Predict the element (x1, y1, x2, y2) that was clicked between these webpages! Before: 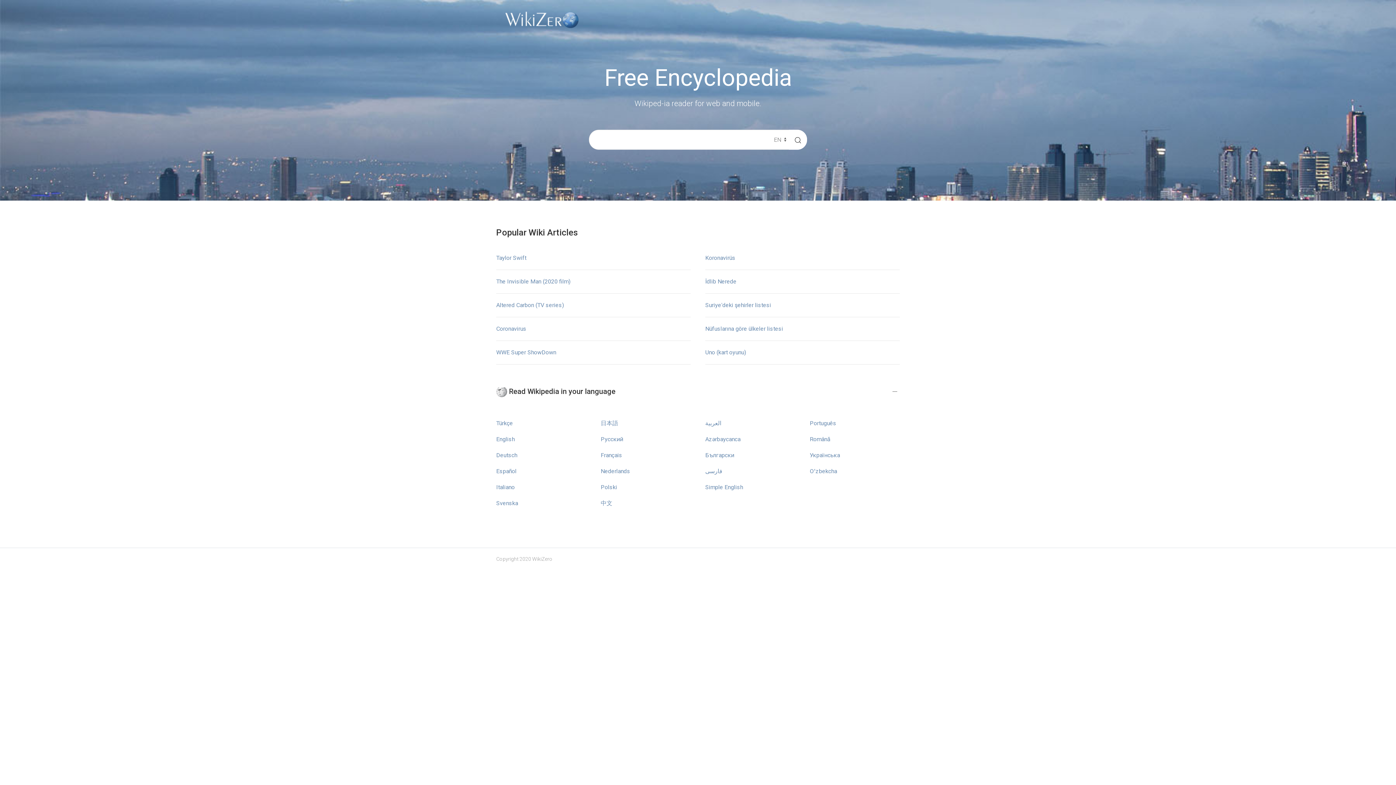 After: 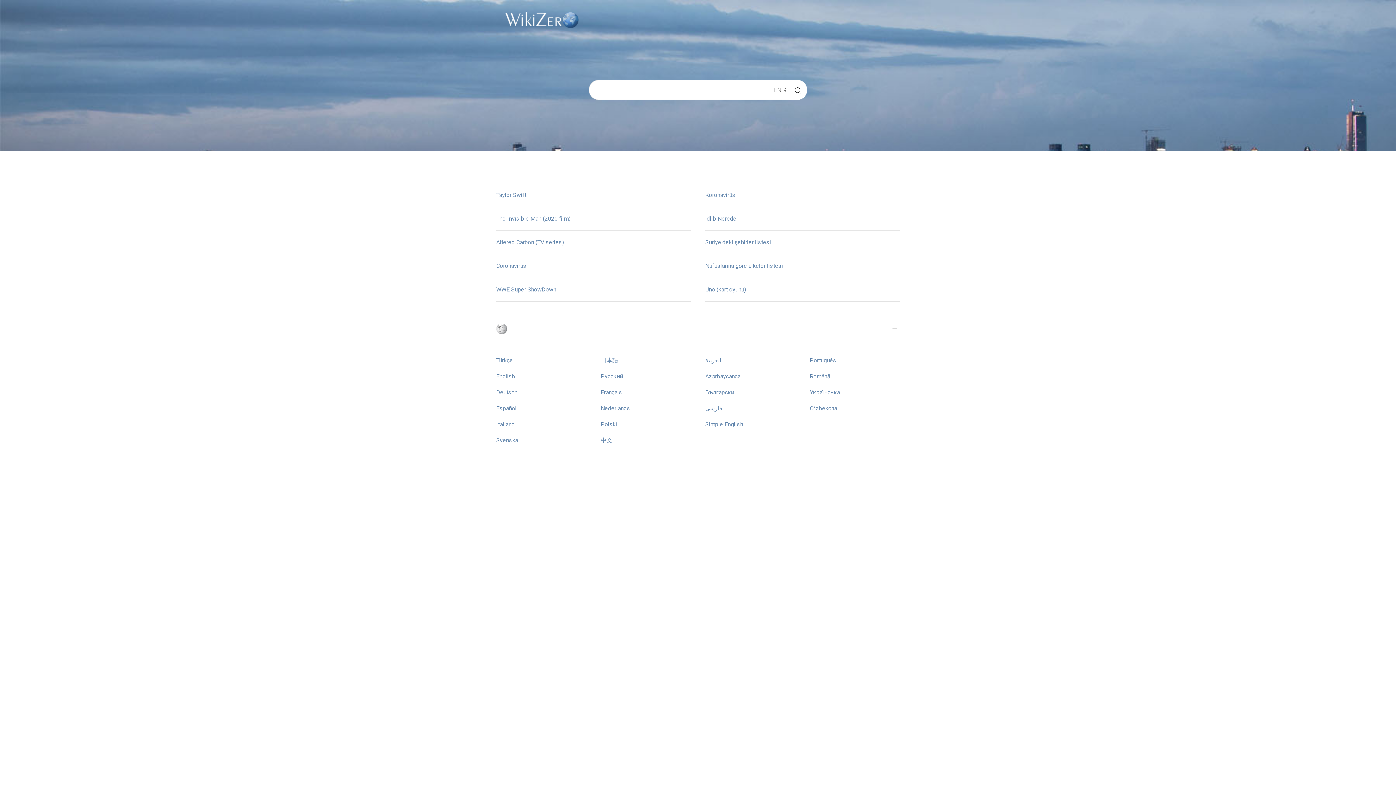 Action: bbox: (507, 756, 535, 762) label: Български